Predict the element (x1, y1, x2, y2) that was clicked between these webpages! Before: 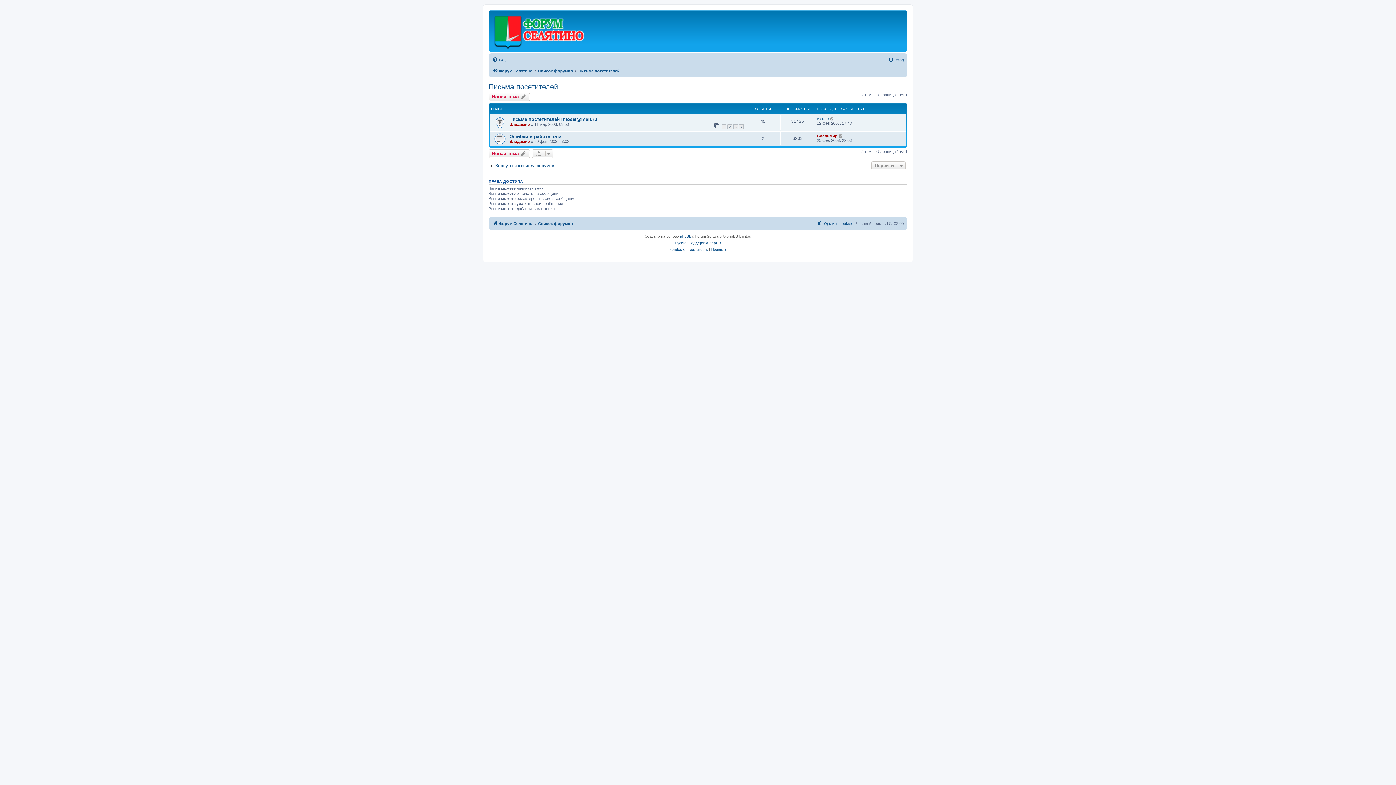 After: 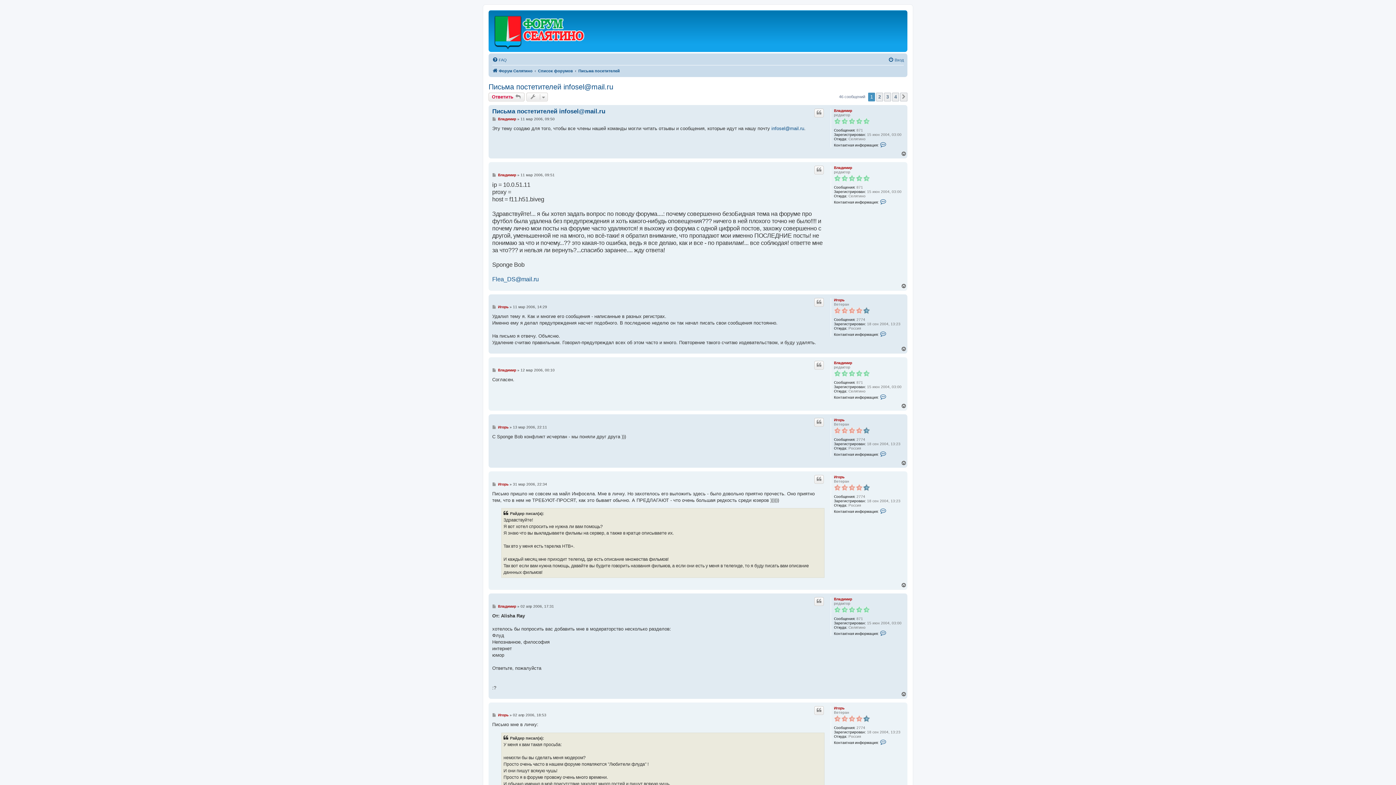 Action: label: Письма постетителей infosel@mail.ru bbox: (509, 116, 597, 122)